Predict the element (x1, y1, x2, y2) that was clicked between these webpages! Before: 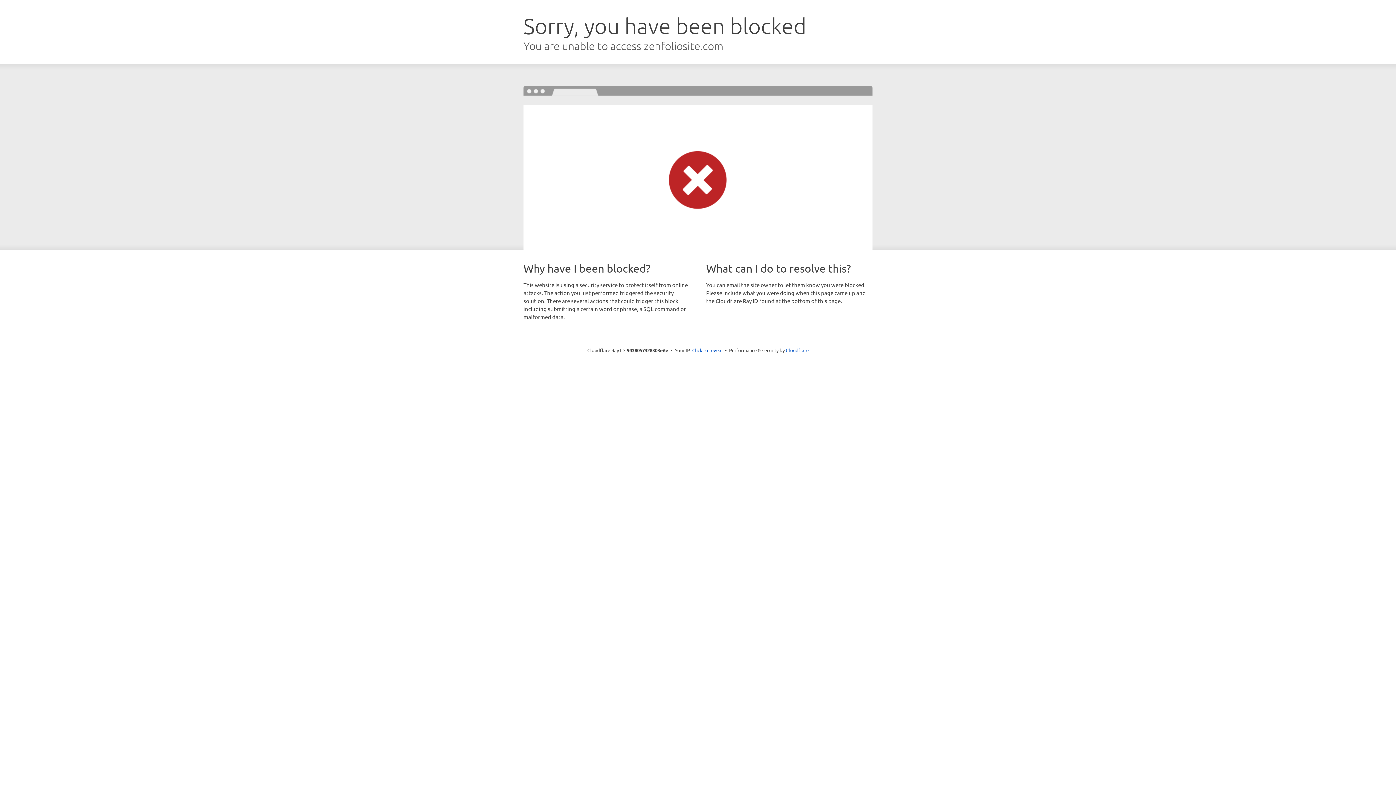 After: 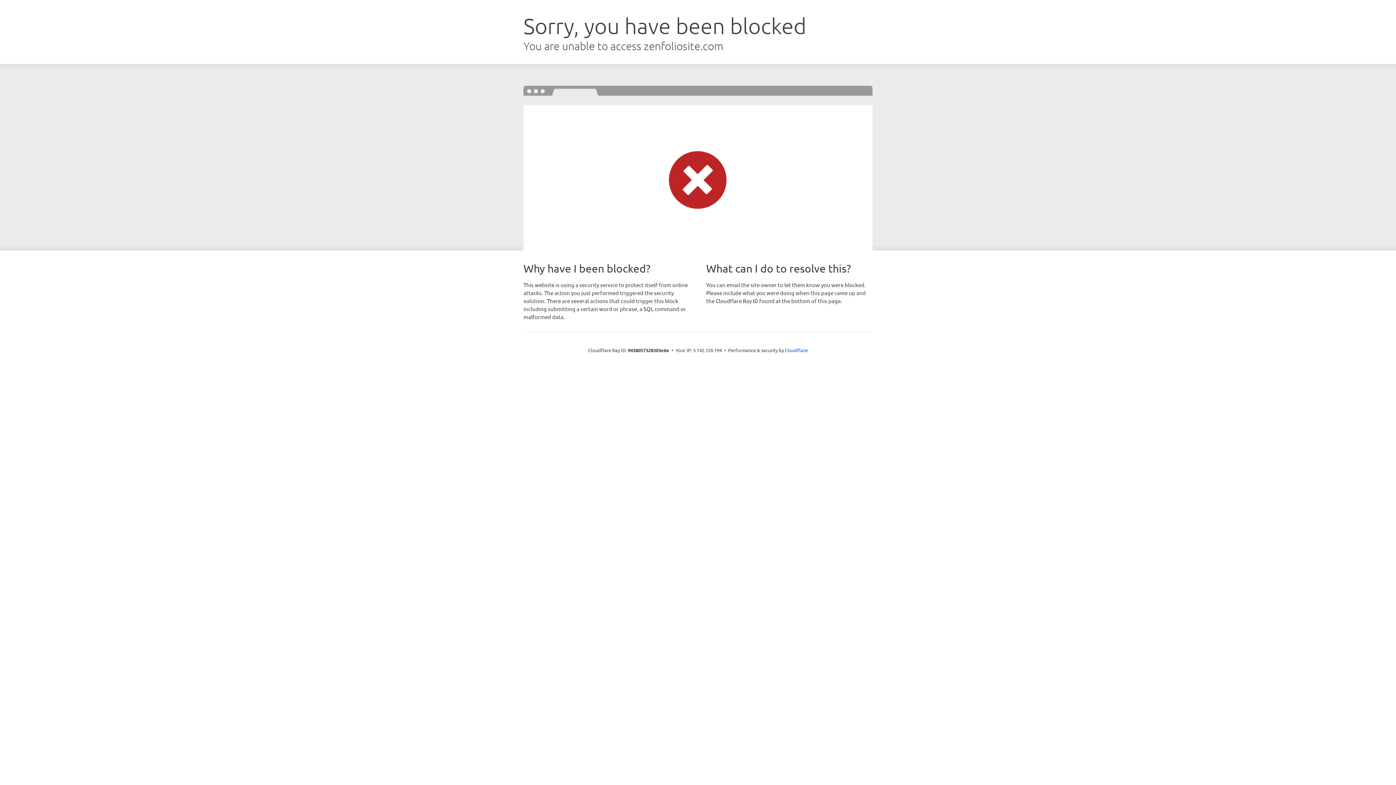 Action: label: Click to reveal bbox: (692, 346, 722, 353)